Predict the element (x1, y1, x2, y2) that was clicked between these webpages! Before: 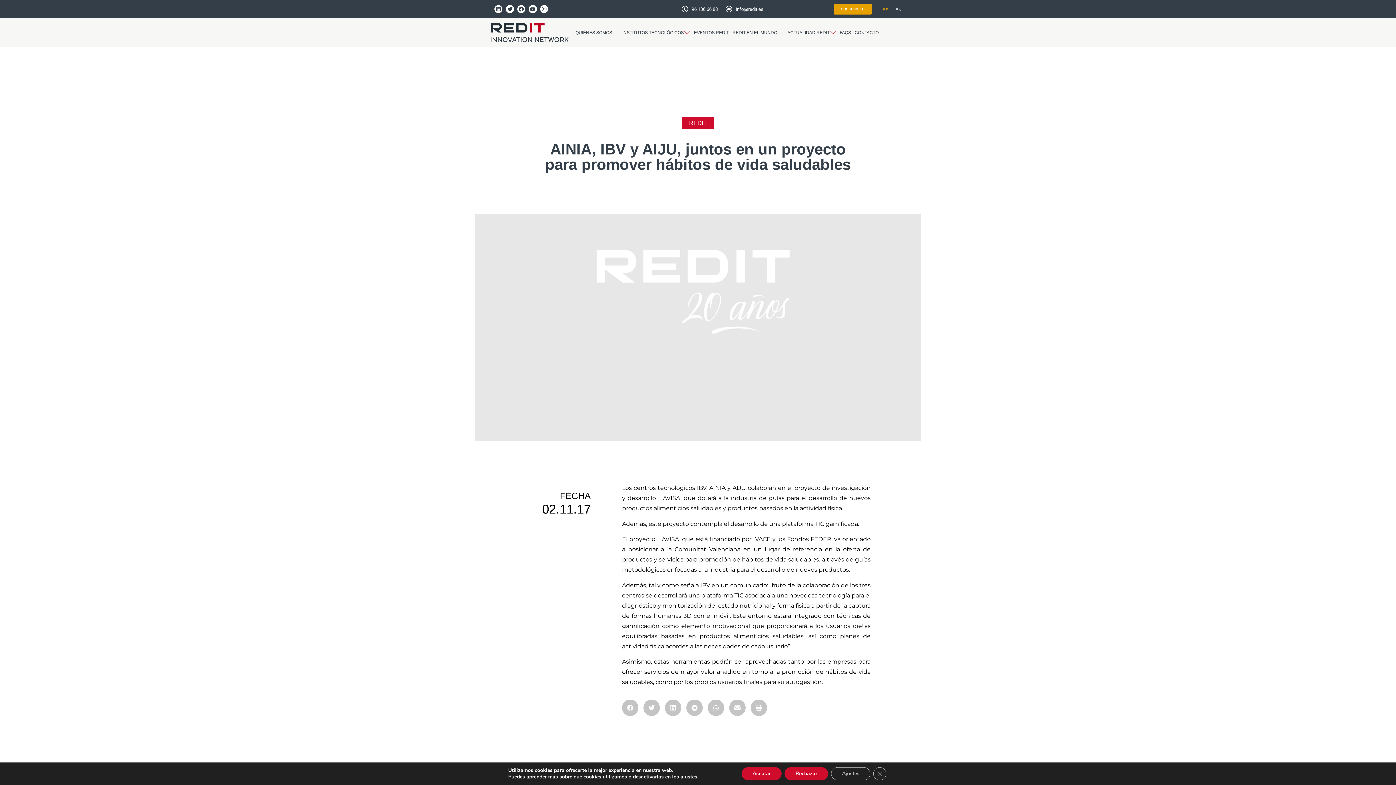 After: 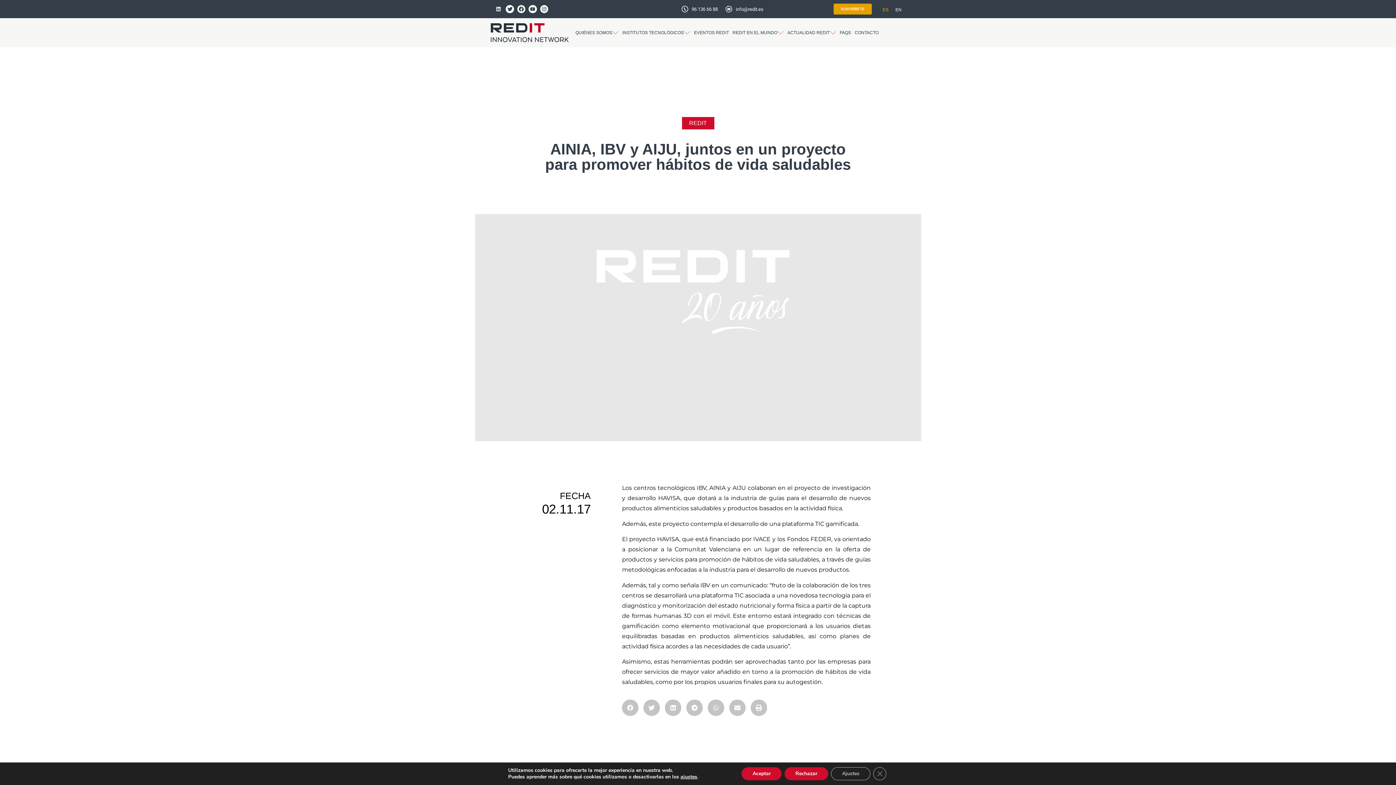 Action: bbox: (494, 5, 502, 13) label: Linkedin